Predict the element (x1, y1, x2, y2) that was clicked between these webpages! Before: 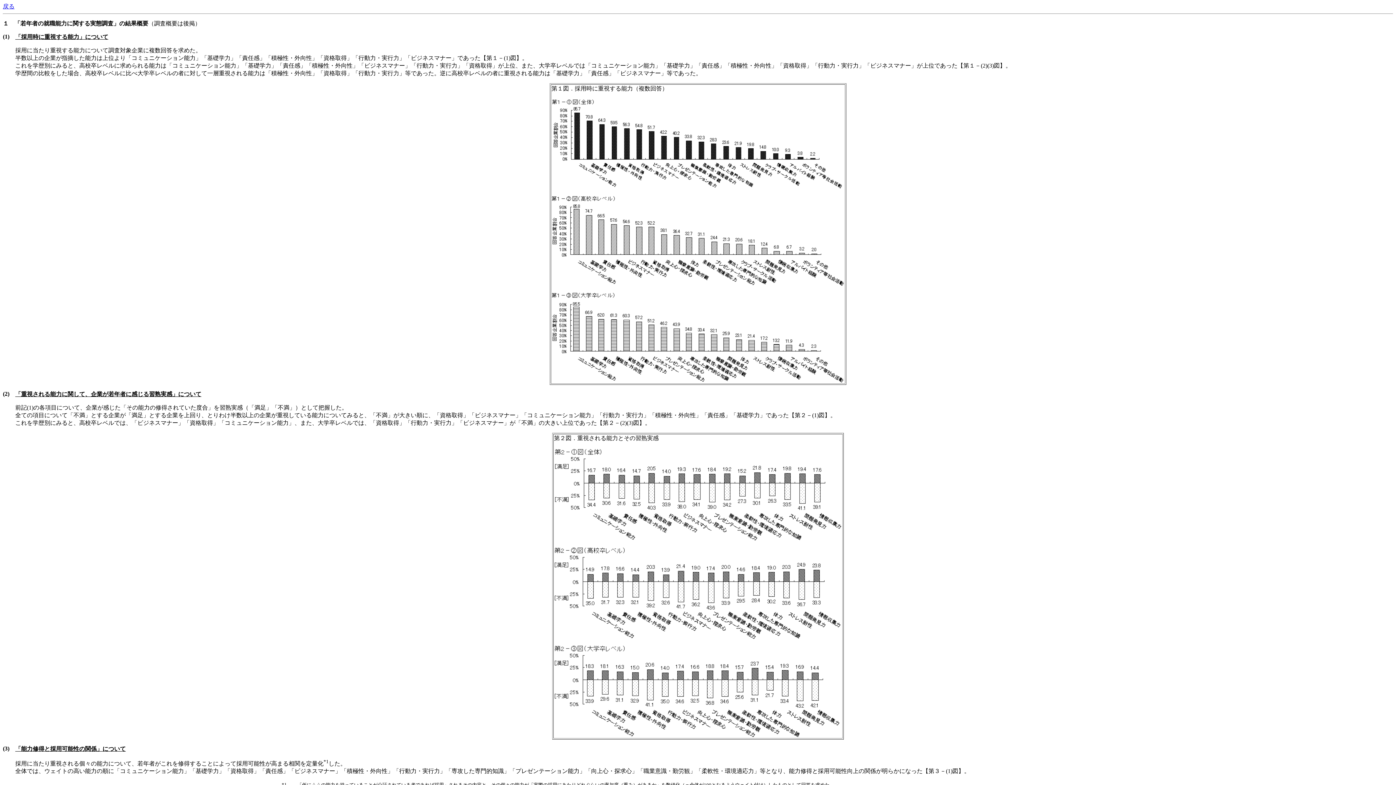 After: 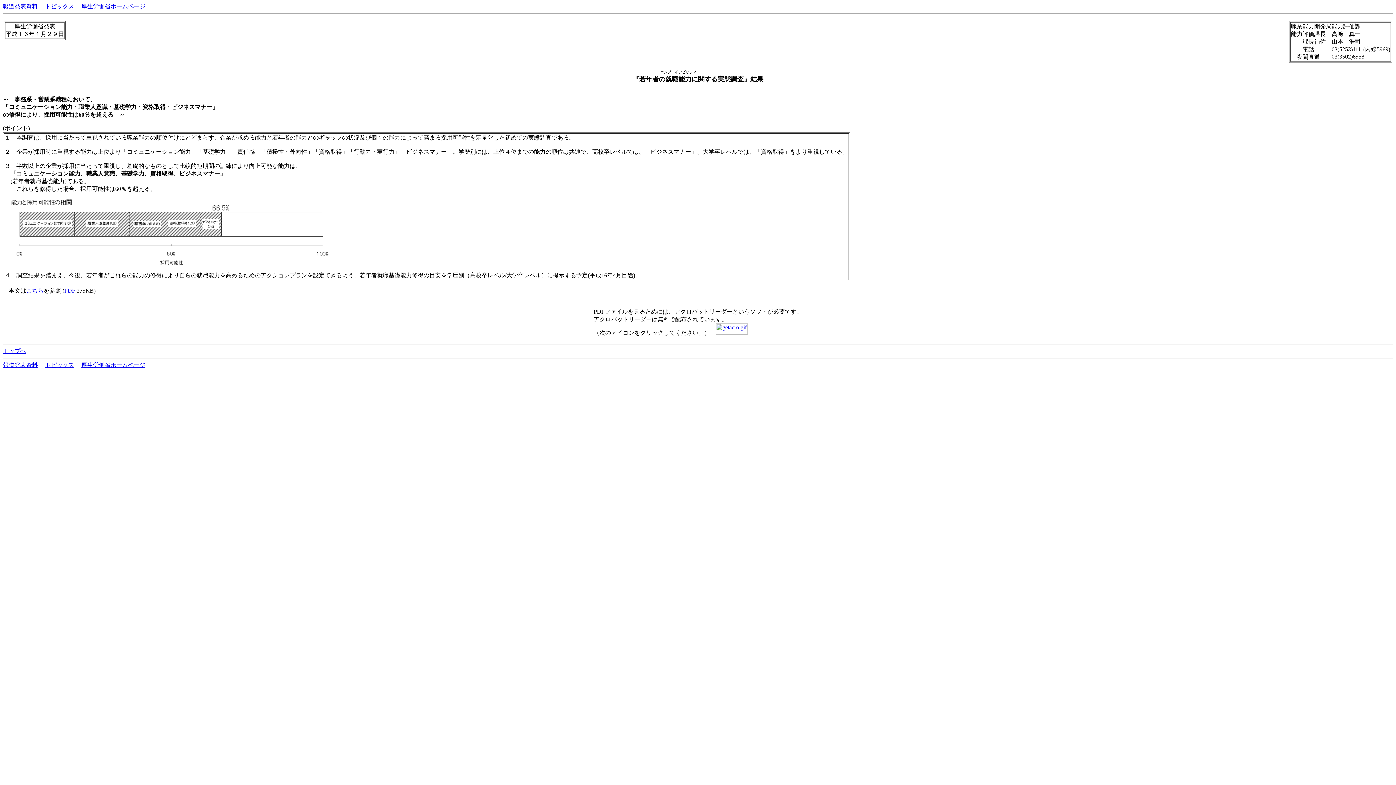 Action: label: 戻る bbox: (2, 3, 14, 9)